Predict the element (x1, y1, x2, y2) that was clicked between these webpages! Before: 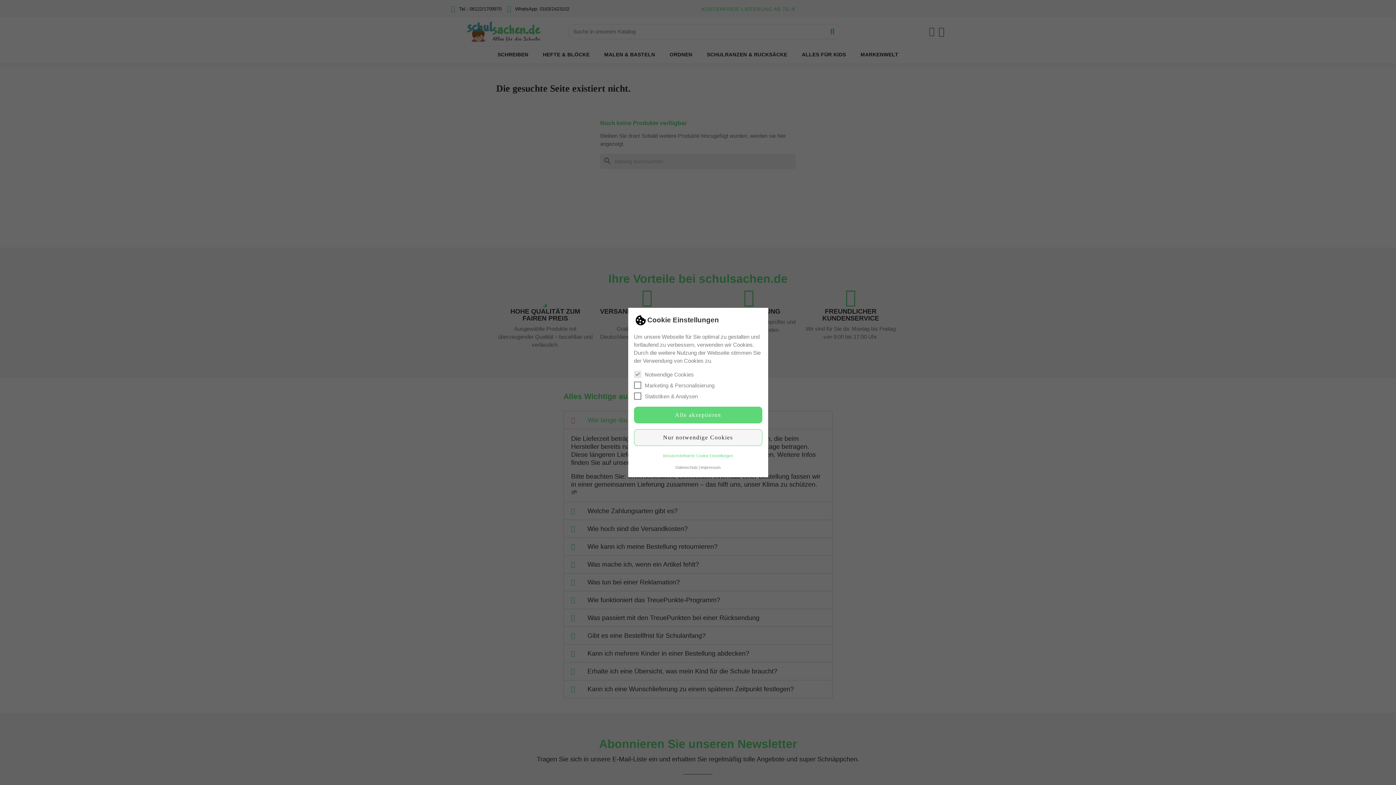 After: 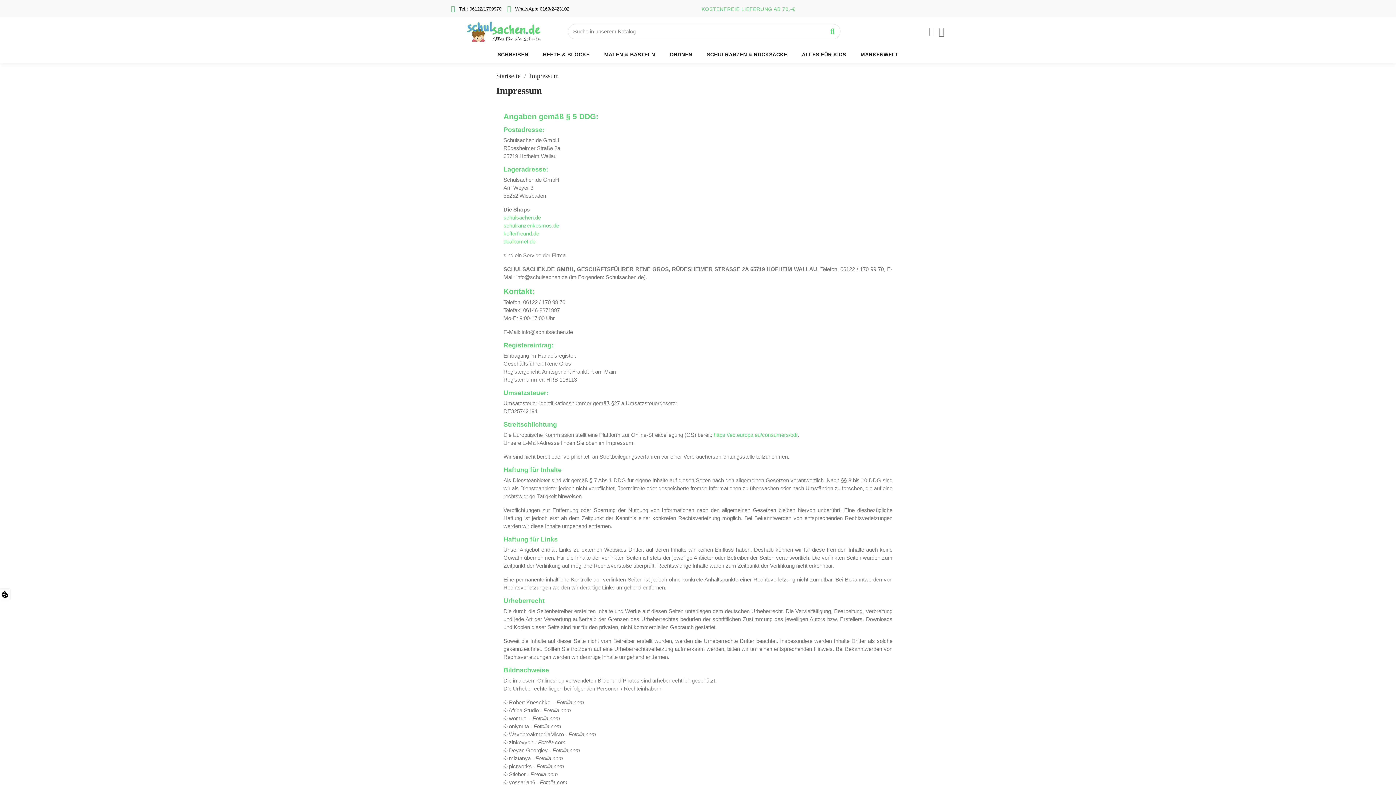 Action: bbox: (700, 465, 720, 469) label: Impressum